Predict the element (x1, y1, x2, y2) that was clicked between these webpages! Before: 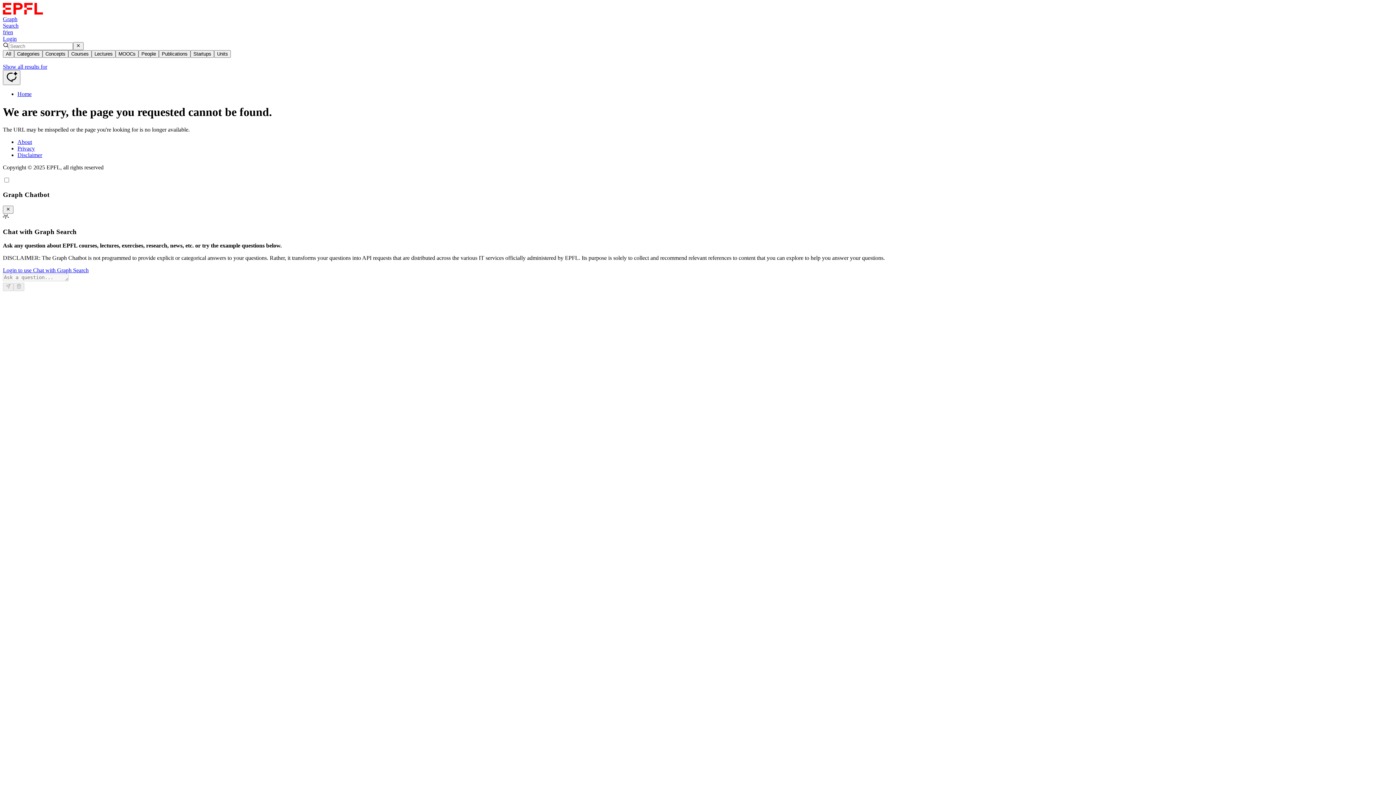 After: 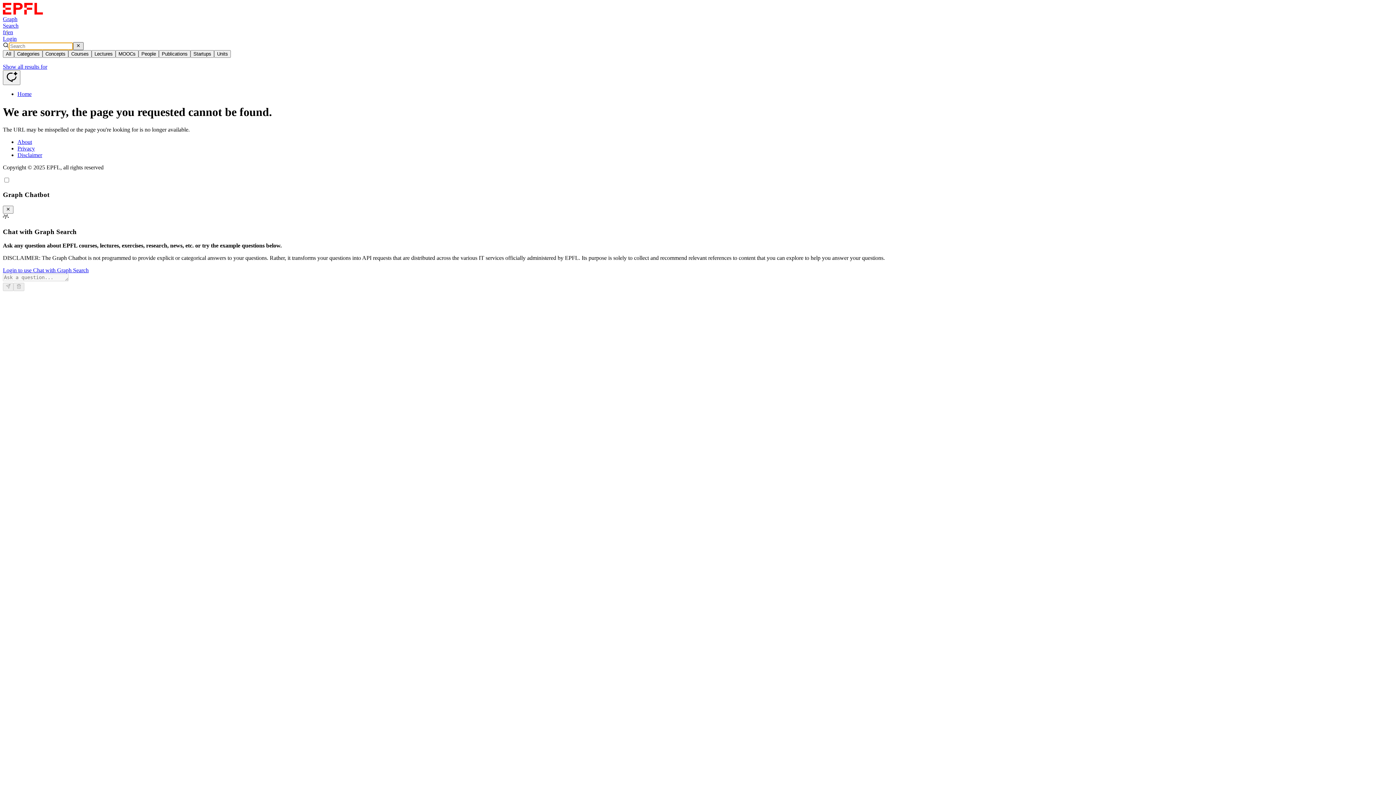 Action: bbox: (73, 42, 83, 50)